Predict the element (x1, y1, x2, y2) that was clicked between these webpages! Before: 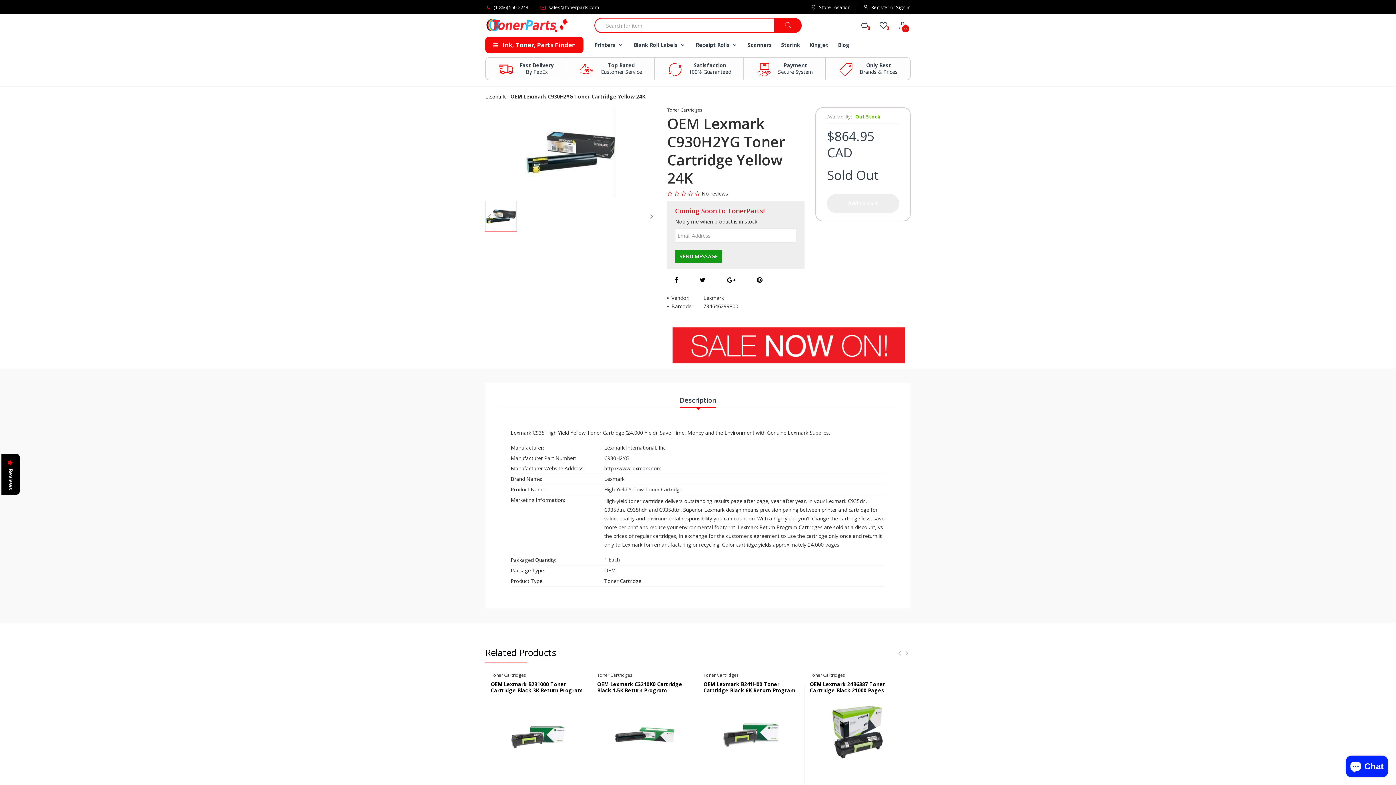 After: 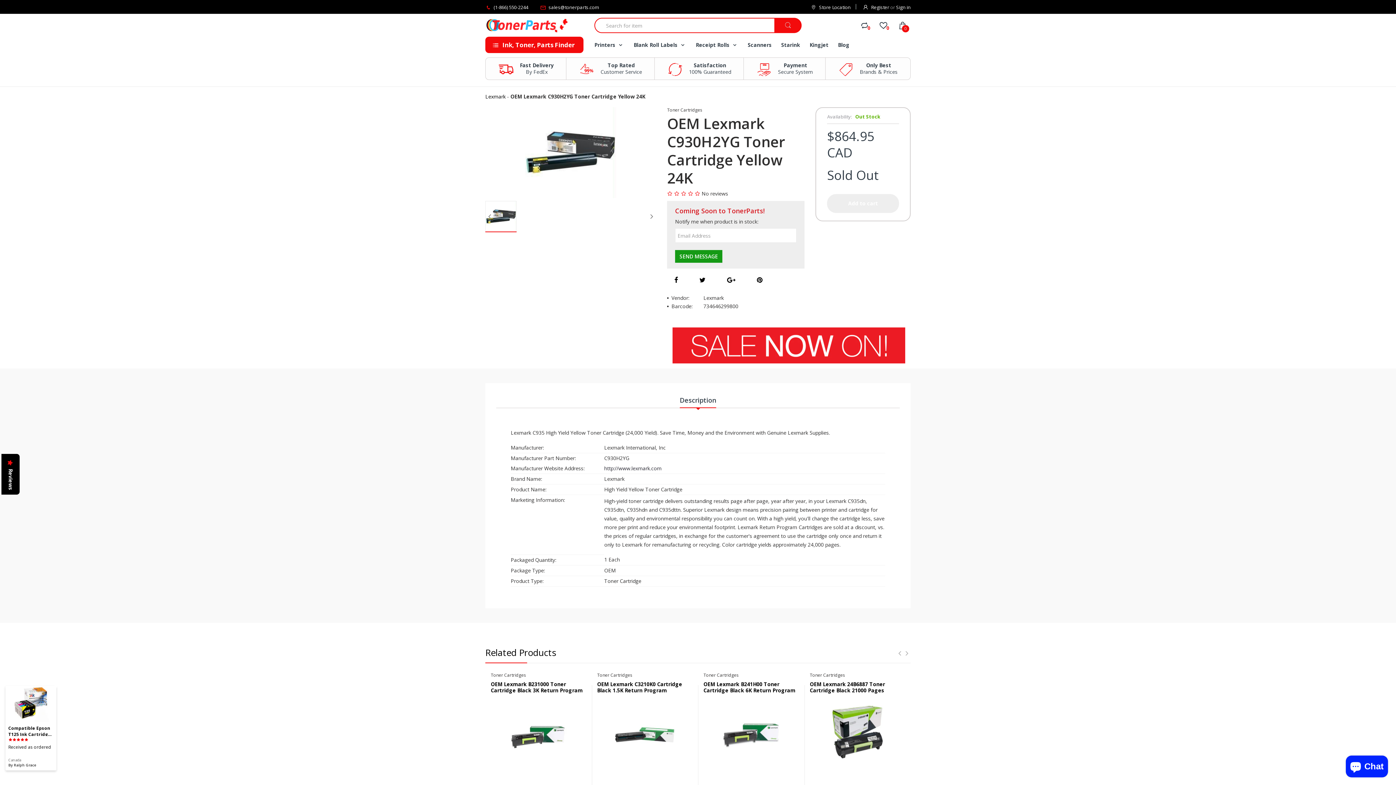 Action: bbox: (485, 57, 566, 79) label: Fast Delivery
By FedEx